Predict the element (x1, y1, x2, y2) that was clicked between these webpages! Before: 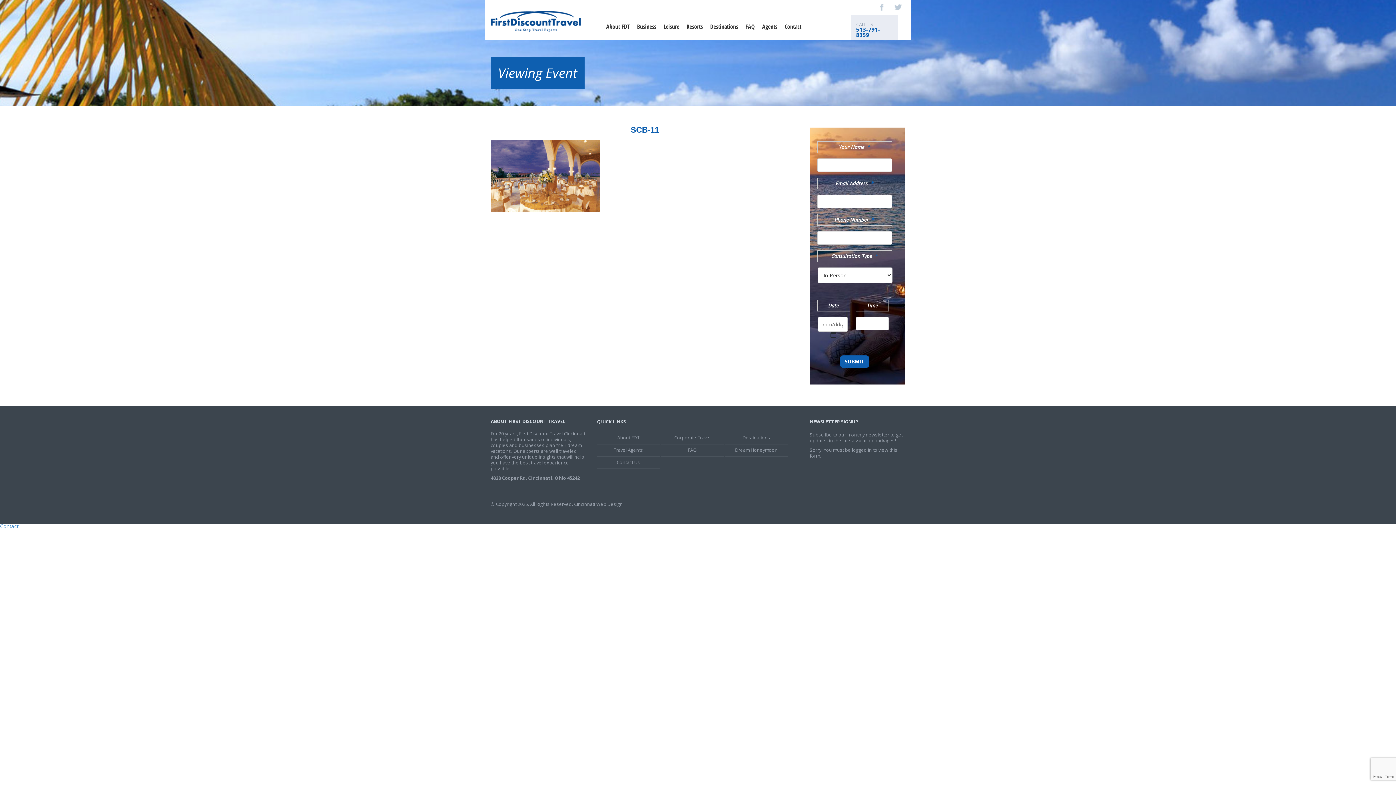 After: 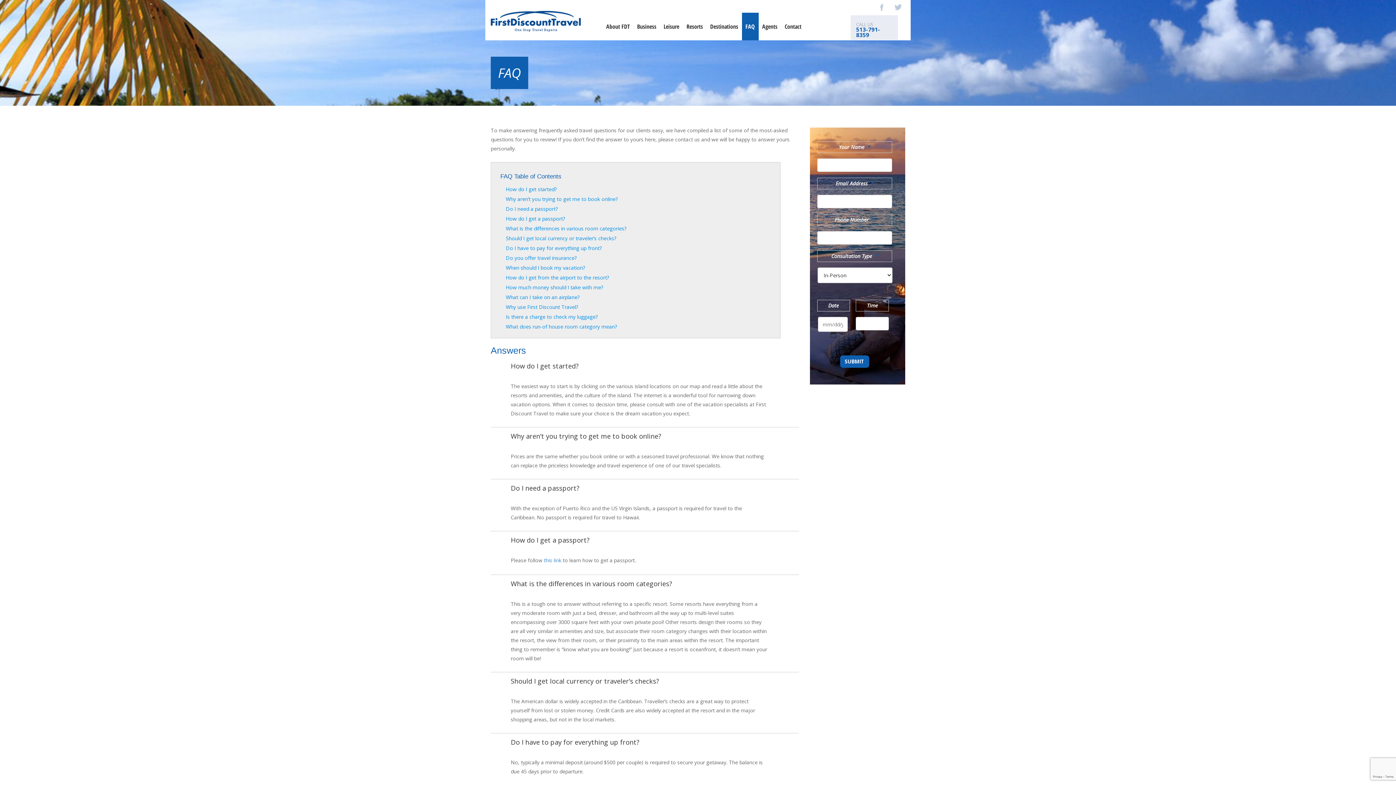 Action: label: FAQ bbox: (661, 444, 723, 456)